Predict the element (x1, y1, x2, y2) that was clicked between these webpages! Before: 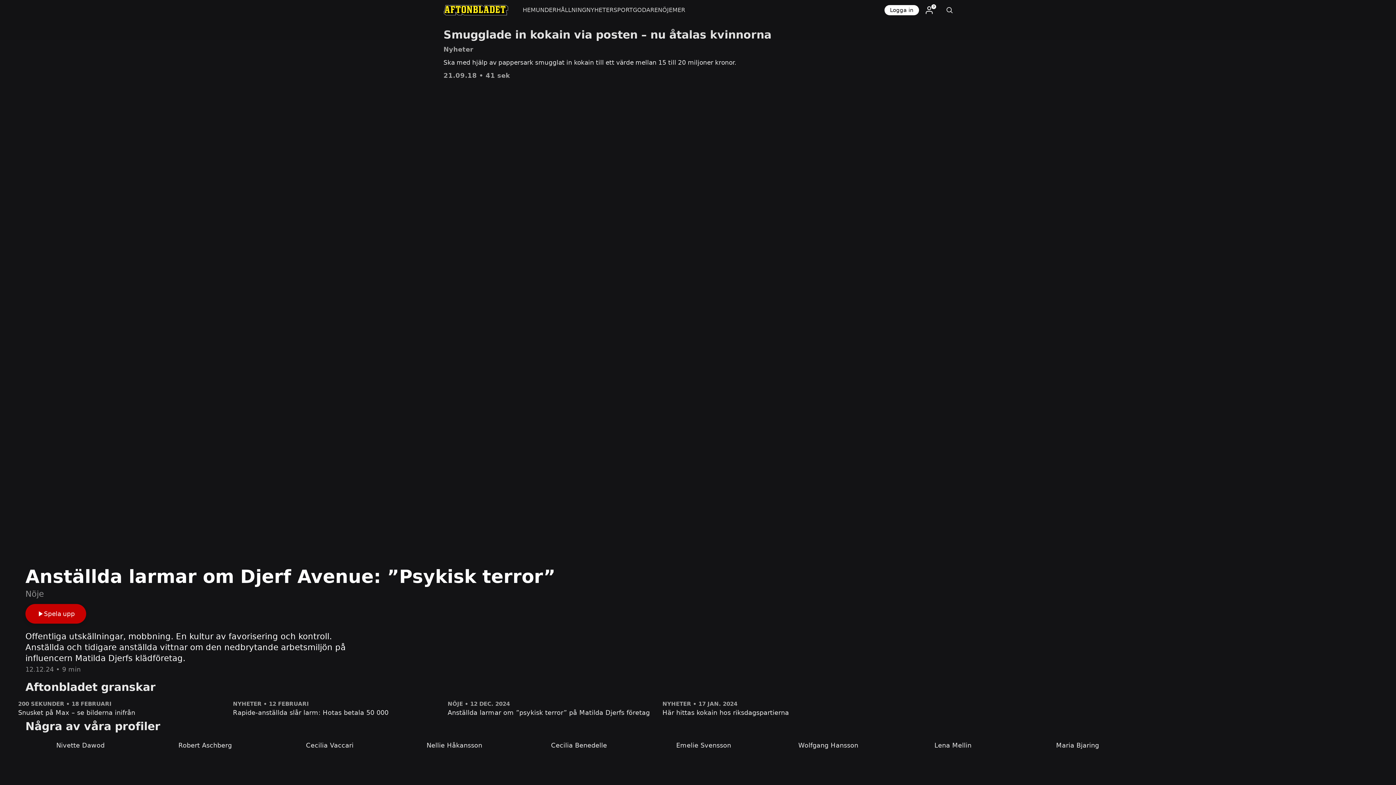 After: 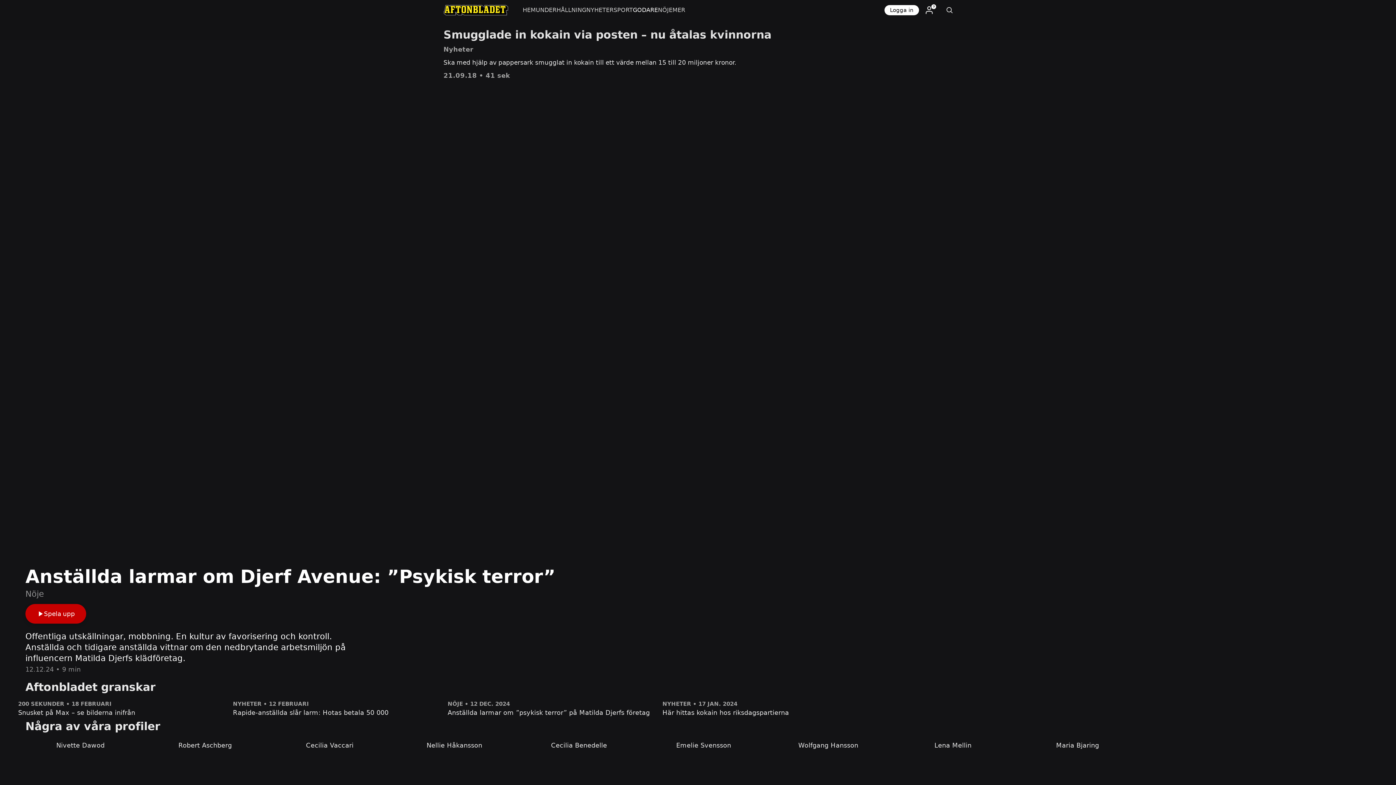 Action: label: GODARE bbox: (633, 0, 658, 20)